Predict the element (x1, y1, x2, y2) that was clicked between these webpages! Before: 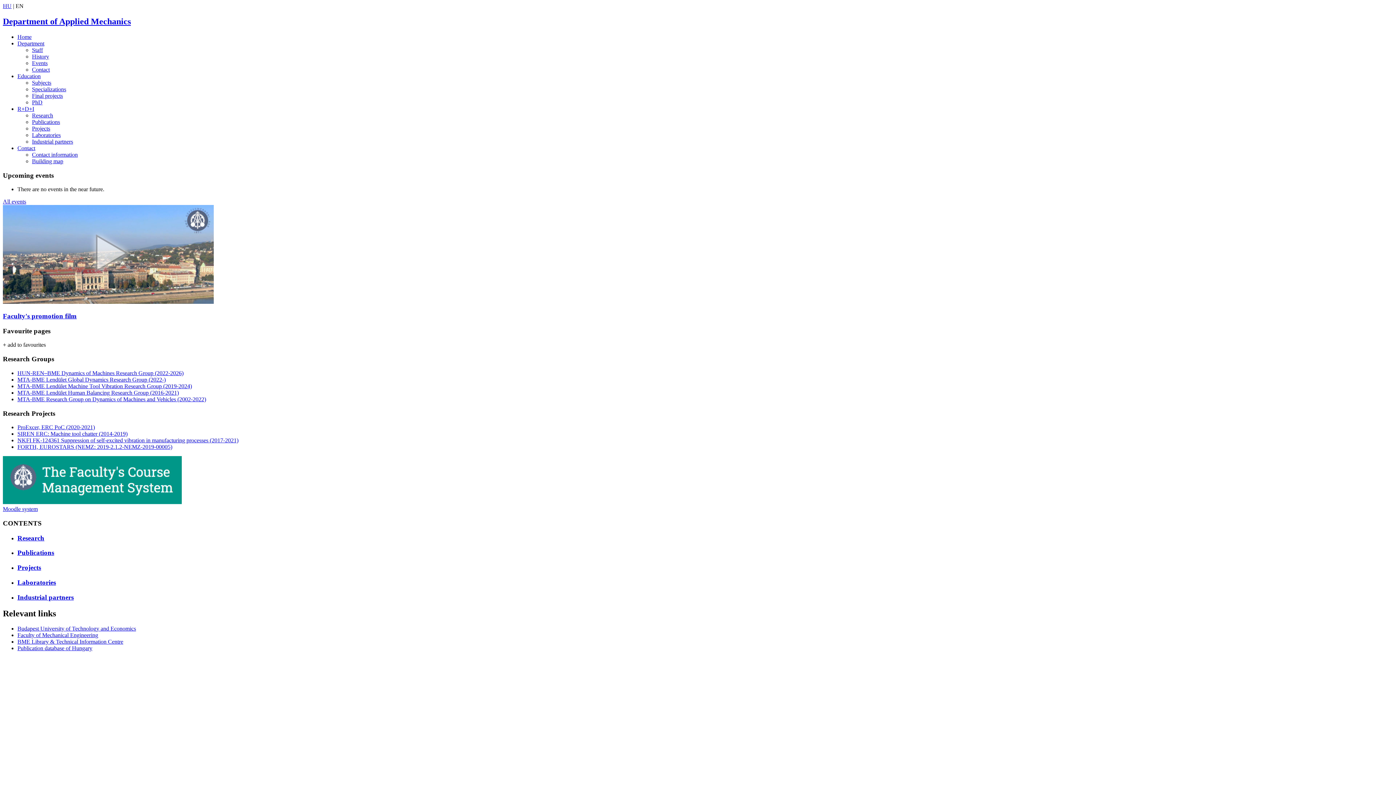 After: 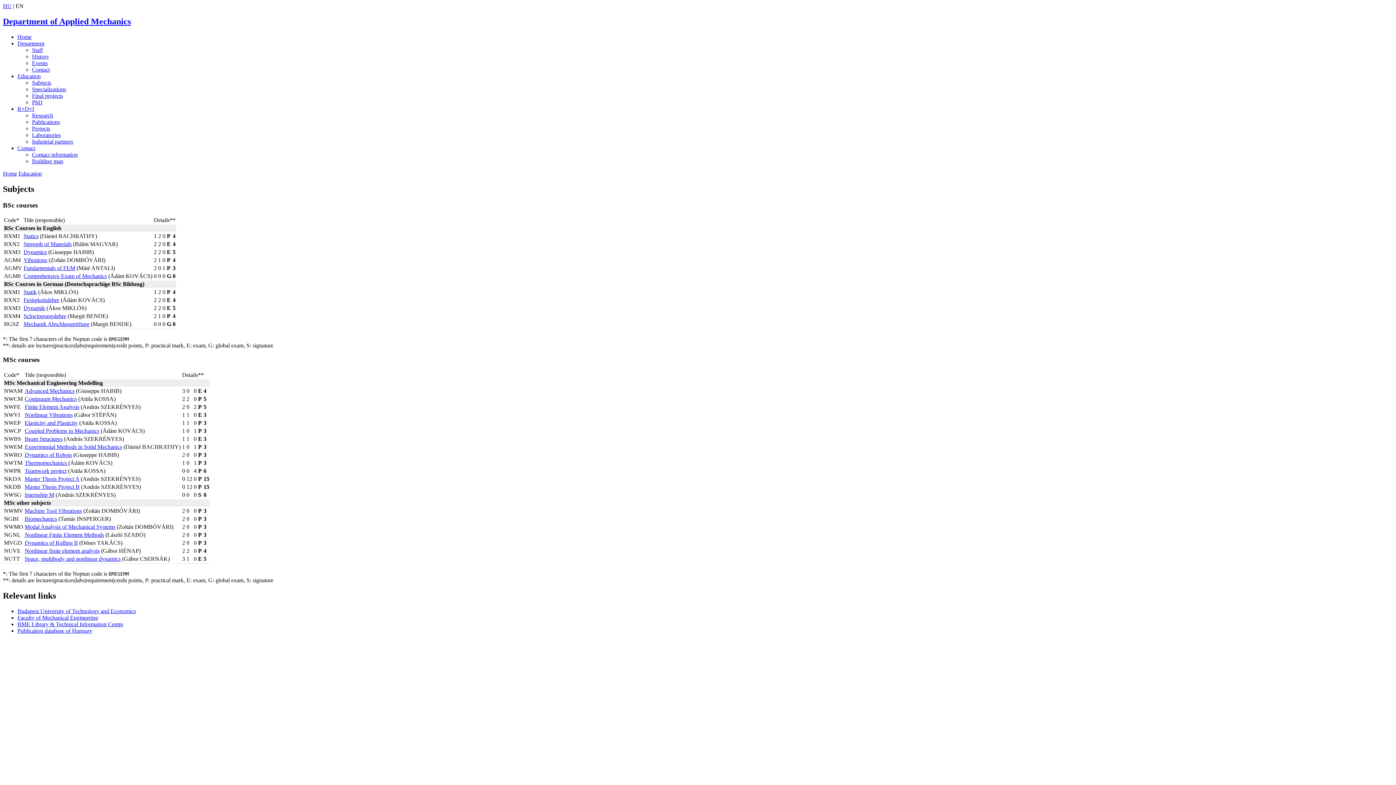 Action: bbox: (32, 79, 51, 85) label: Subjects